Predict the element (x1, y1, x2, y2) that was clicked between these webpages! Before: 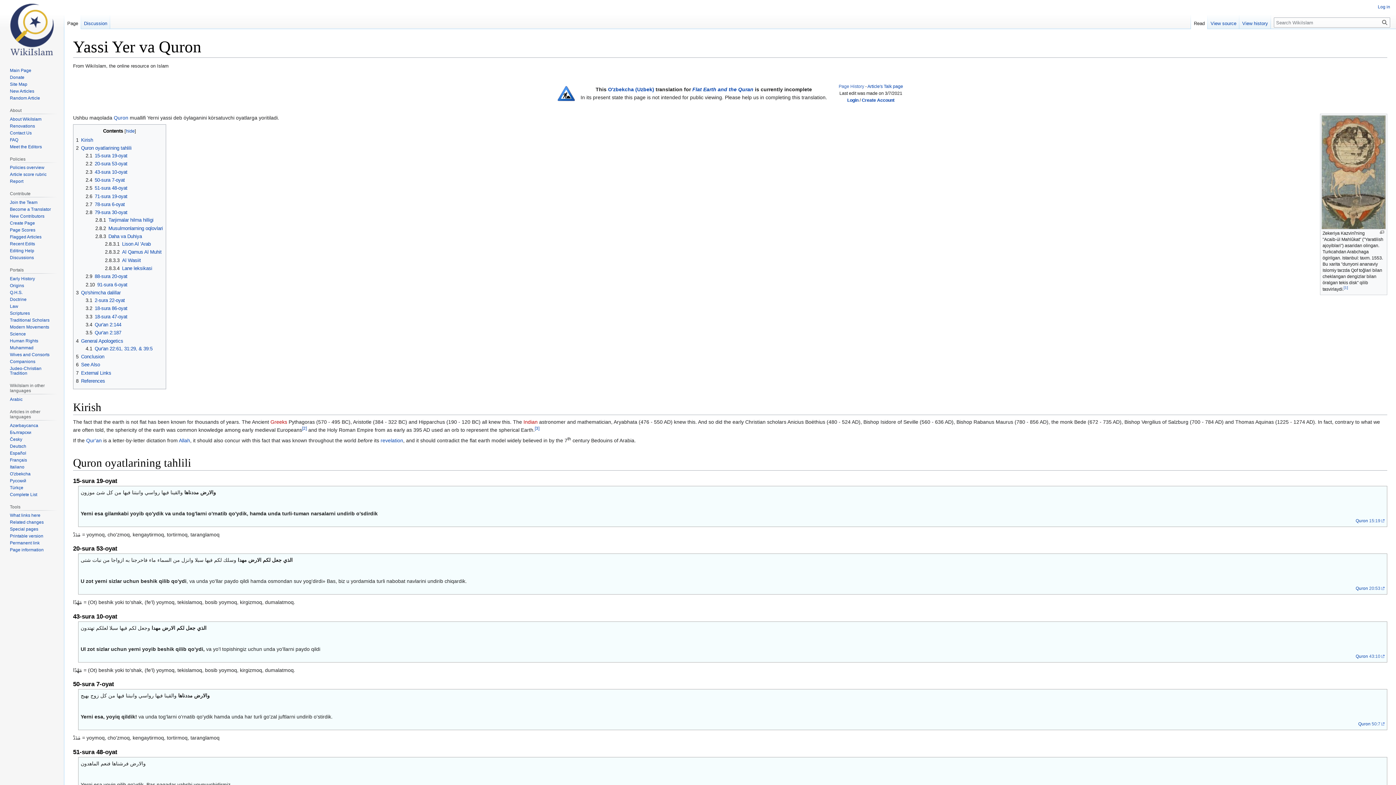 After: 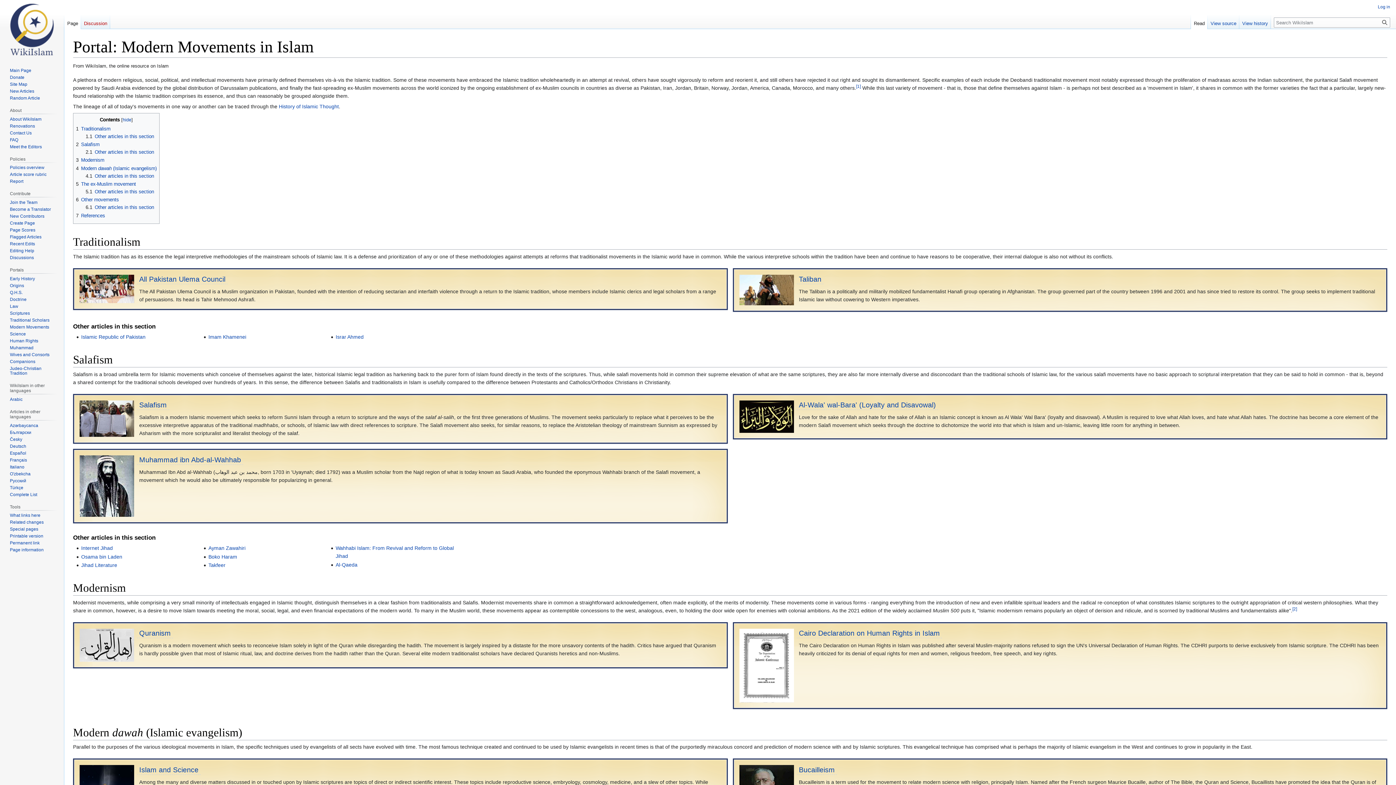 Action: bbox: (9, 324, 49, 329) label: Modern Movements